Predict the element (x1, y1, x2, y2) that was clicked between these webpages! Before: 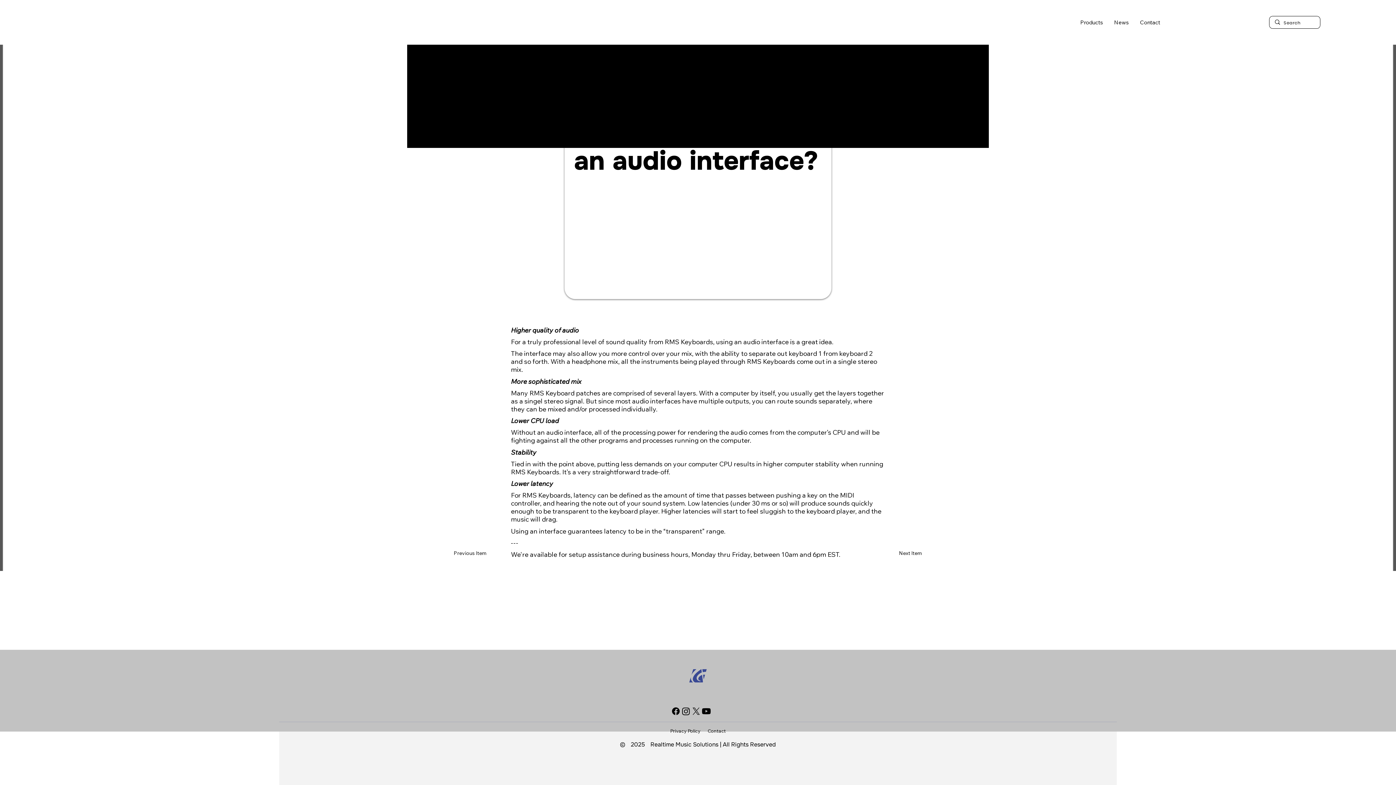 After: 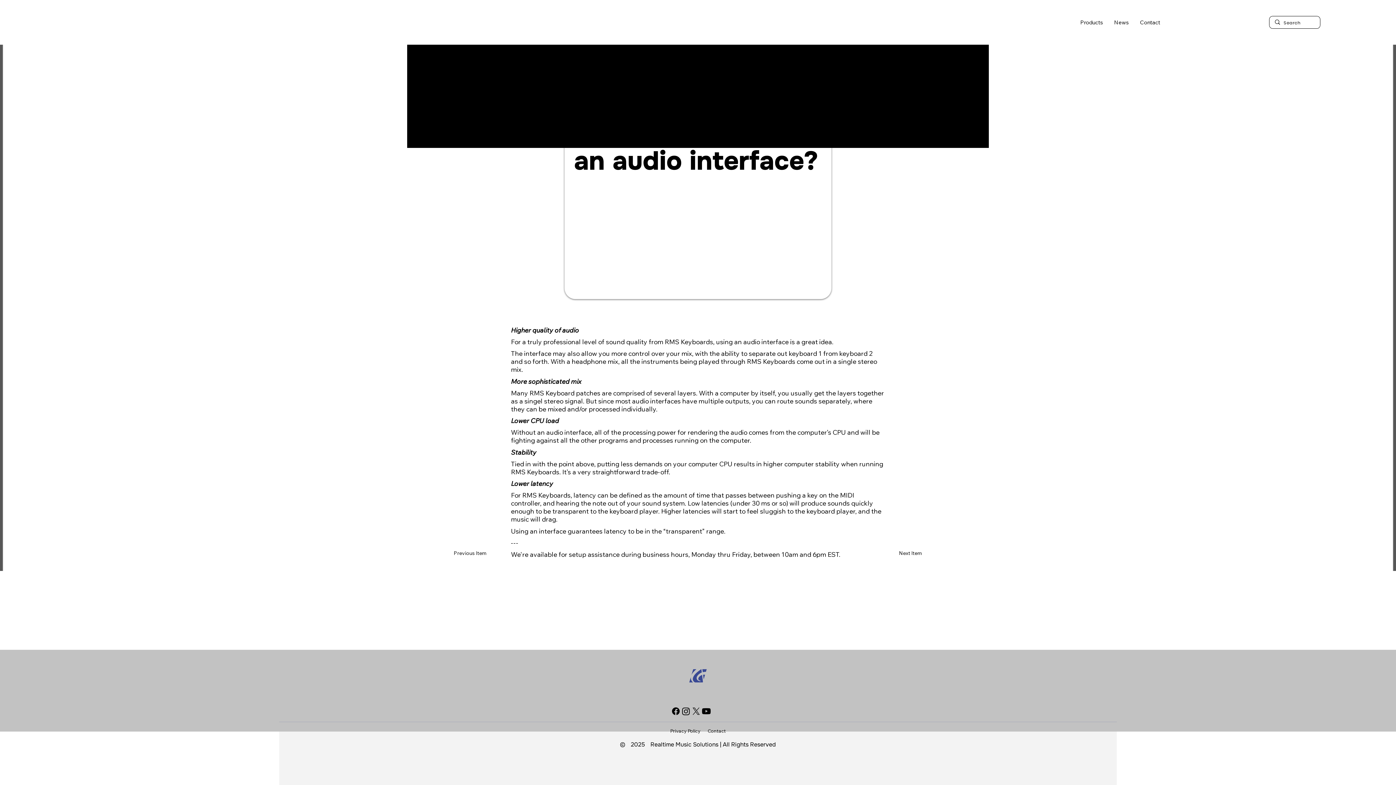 Action: bbox: (899, 546, 942, 559) label: Next Item